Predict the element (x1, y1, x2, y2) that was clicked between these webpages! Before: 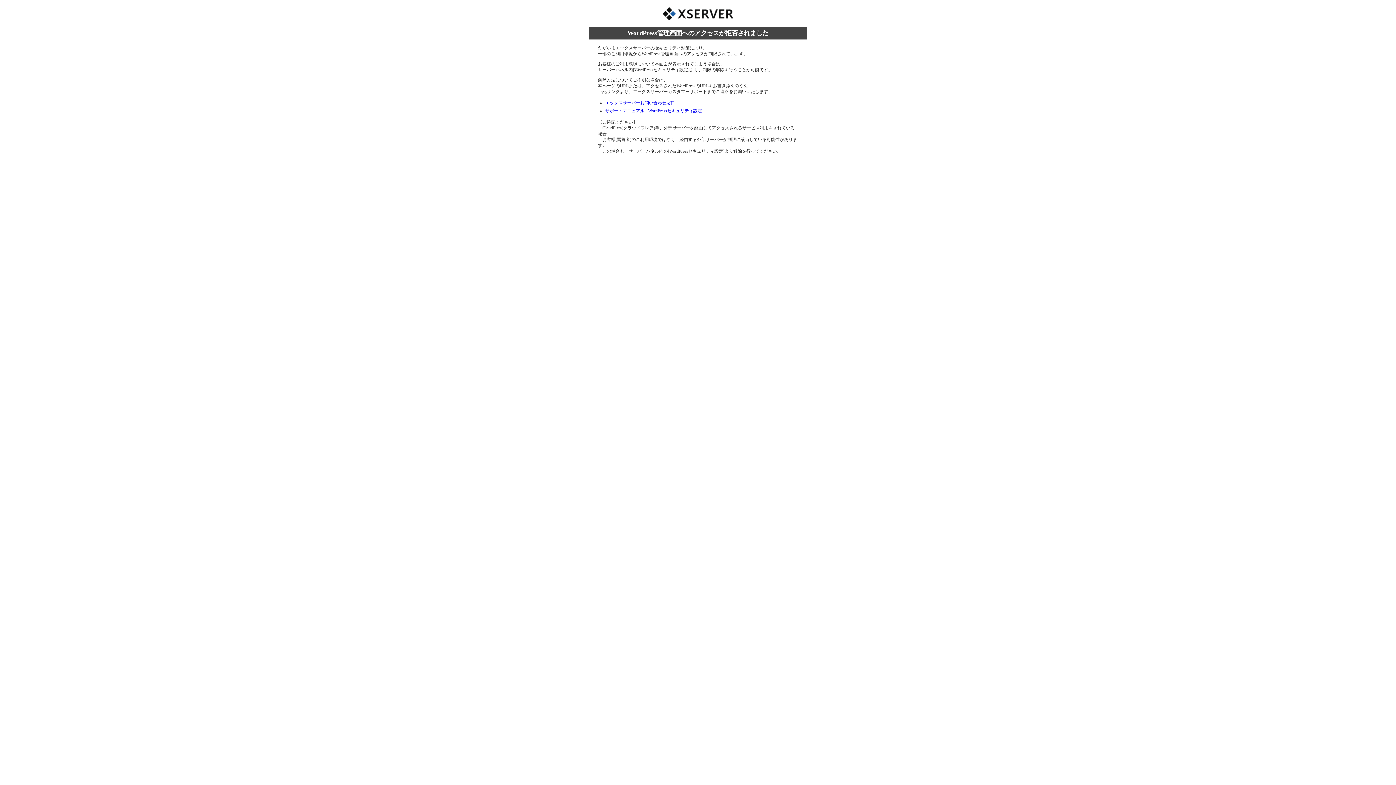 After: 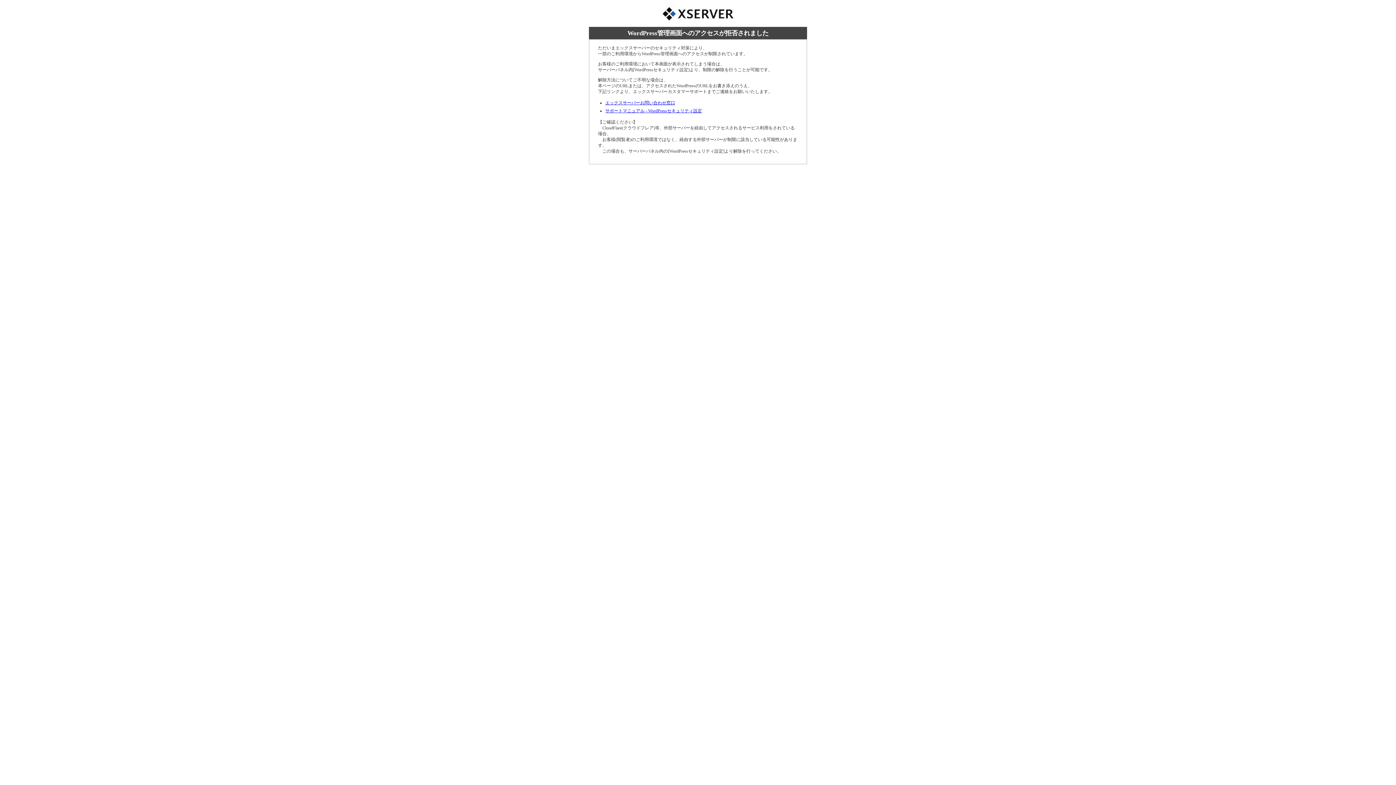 Action: label: エックスサーバーお問い合わせ窓口 bbox: (605, 100, 675, 105)